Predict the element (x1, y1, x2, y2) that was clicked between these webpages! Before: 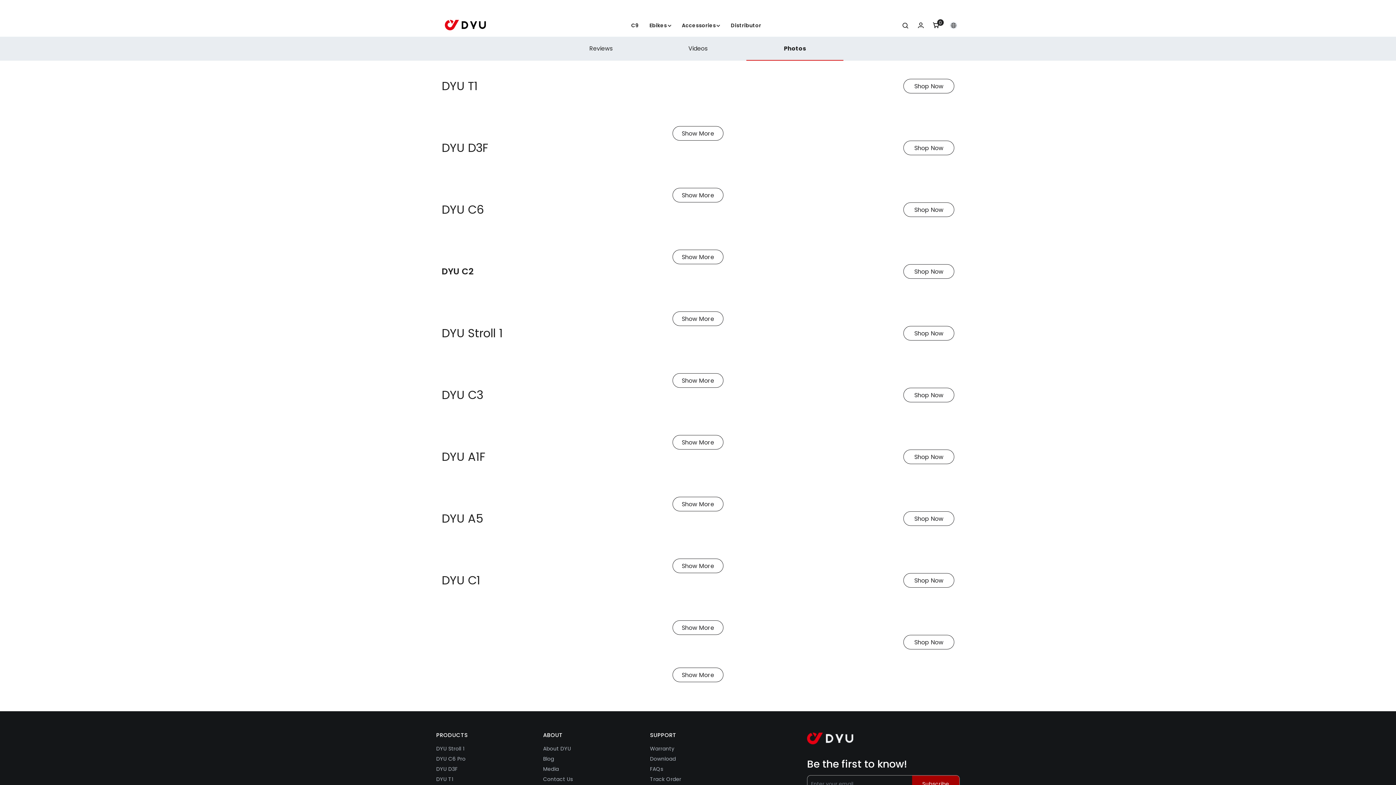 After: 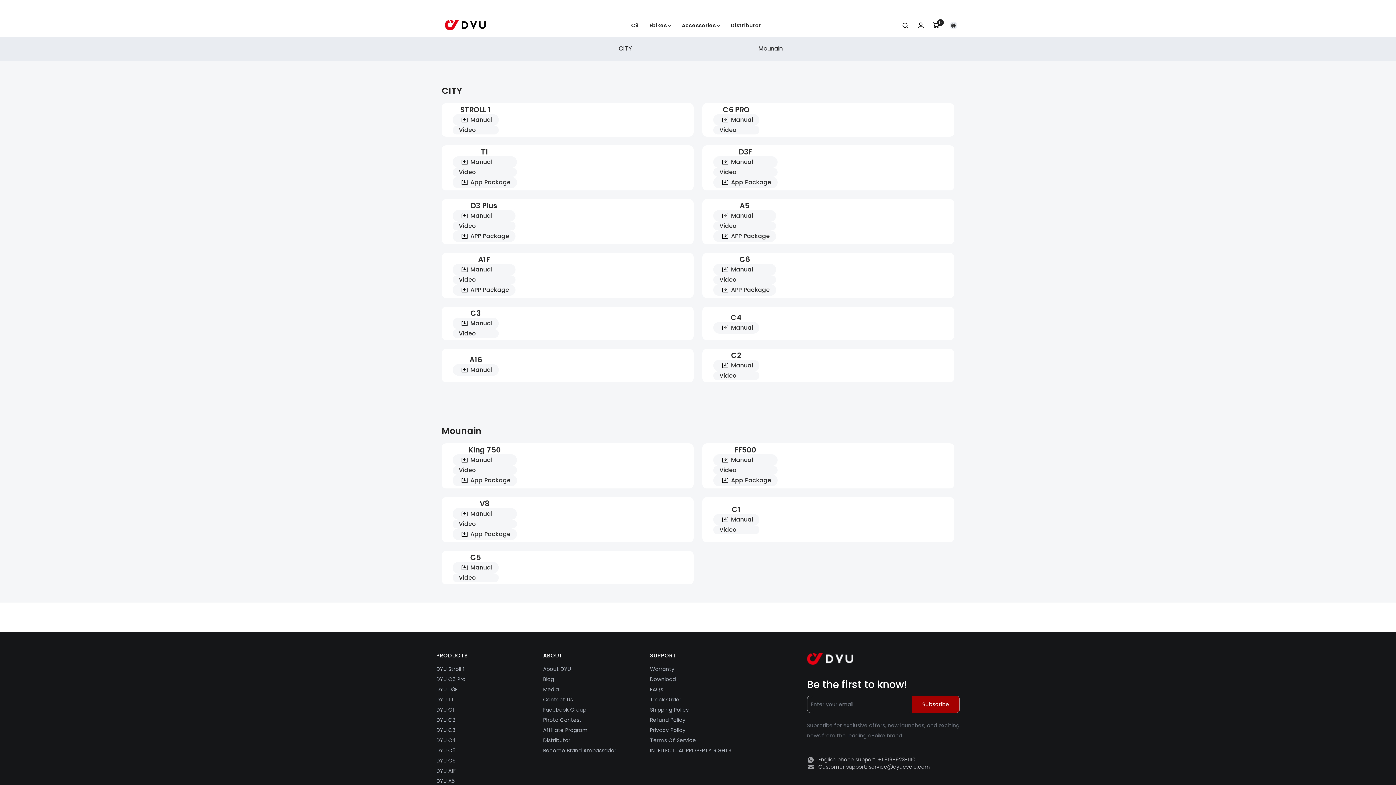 Action: bbox: (650, 754, 676, 764) label: Download